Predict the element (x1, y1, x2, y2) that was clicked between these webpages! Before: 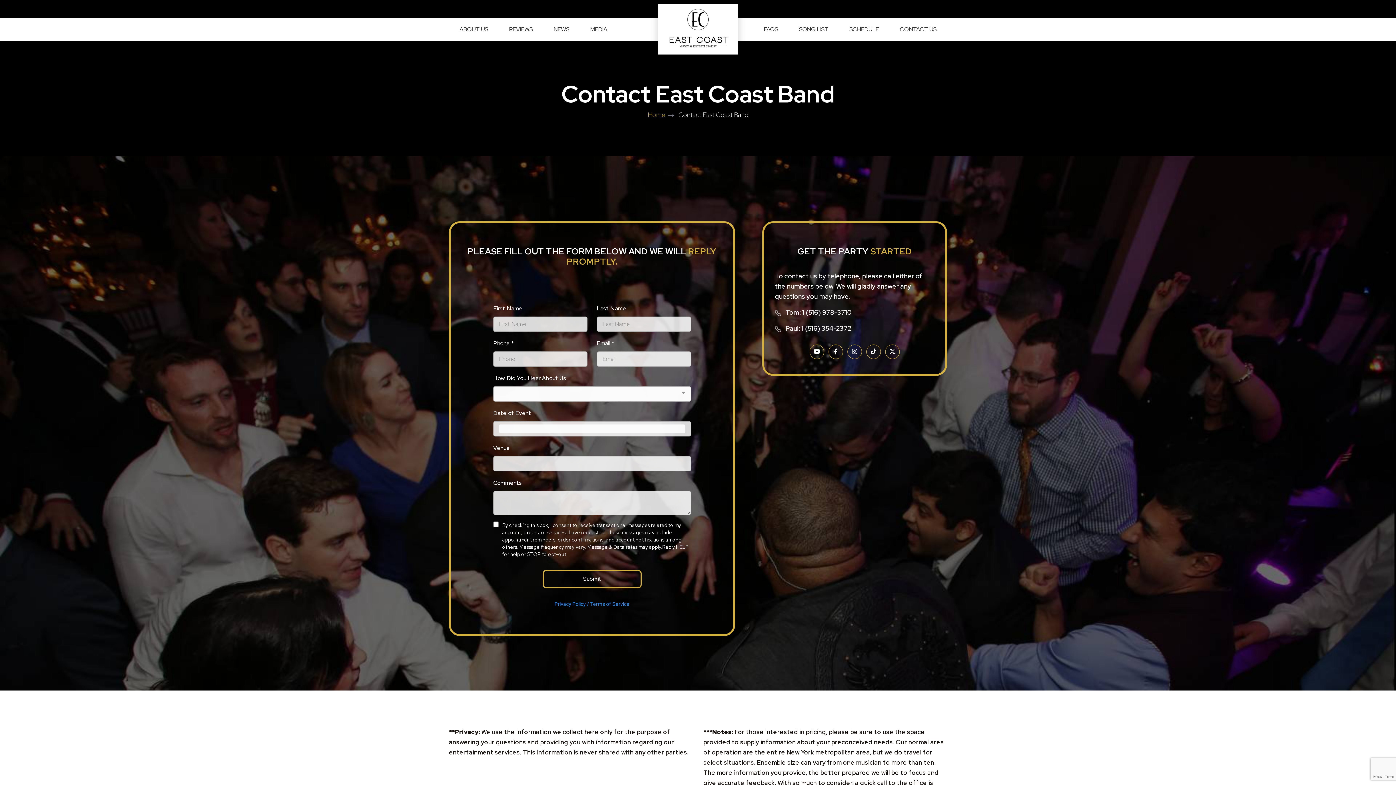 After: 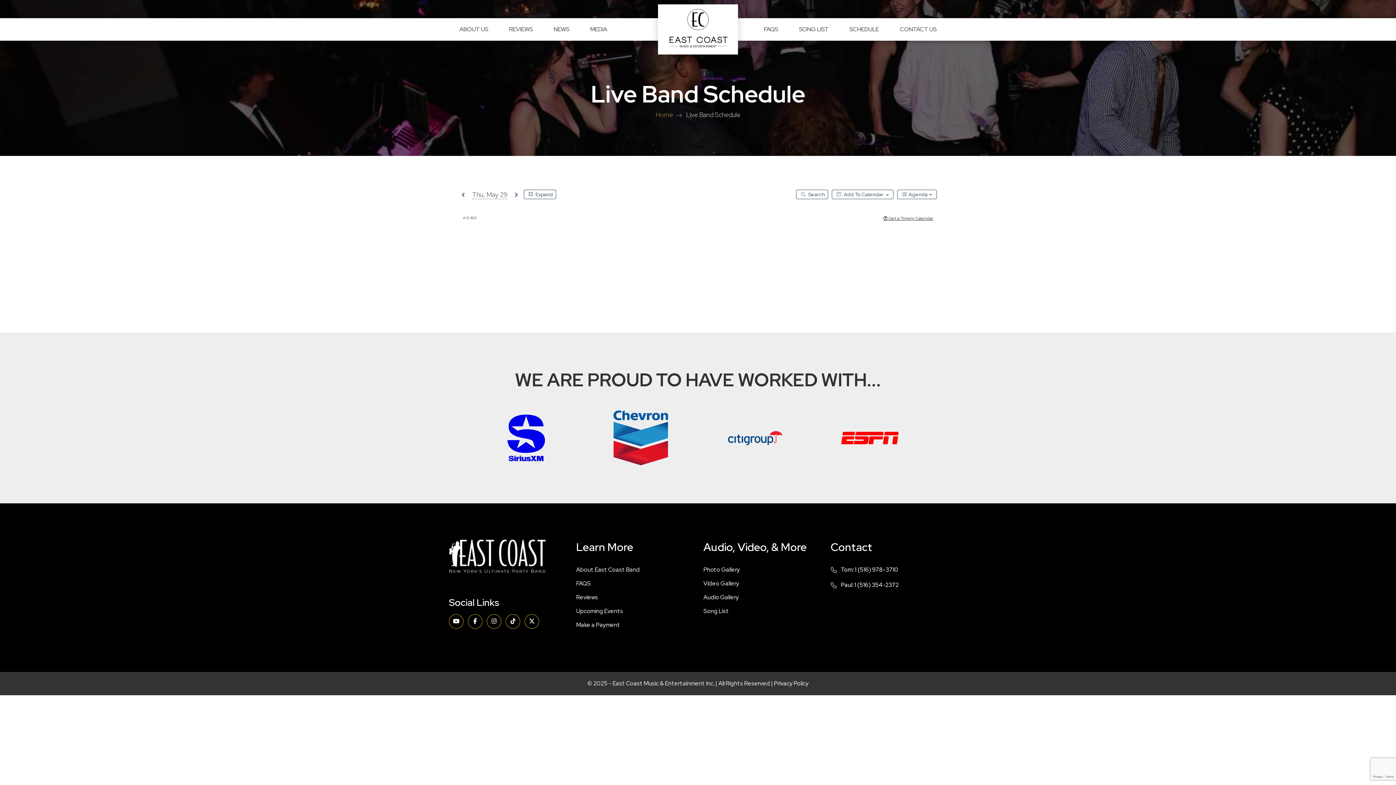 Action: bbox: (839, 18, 889, 40) label: SCHEDULE